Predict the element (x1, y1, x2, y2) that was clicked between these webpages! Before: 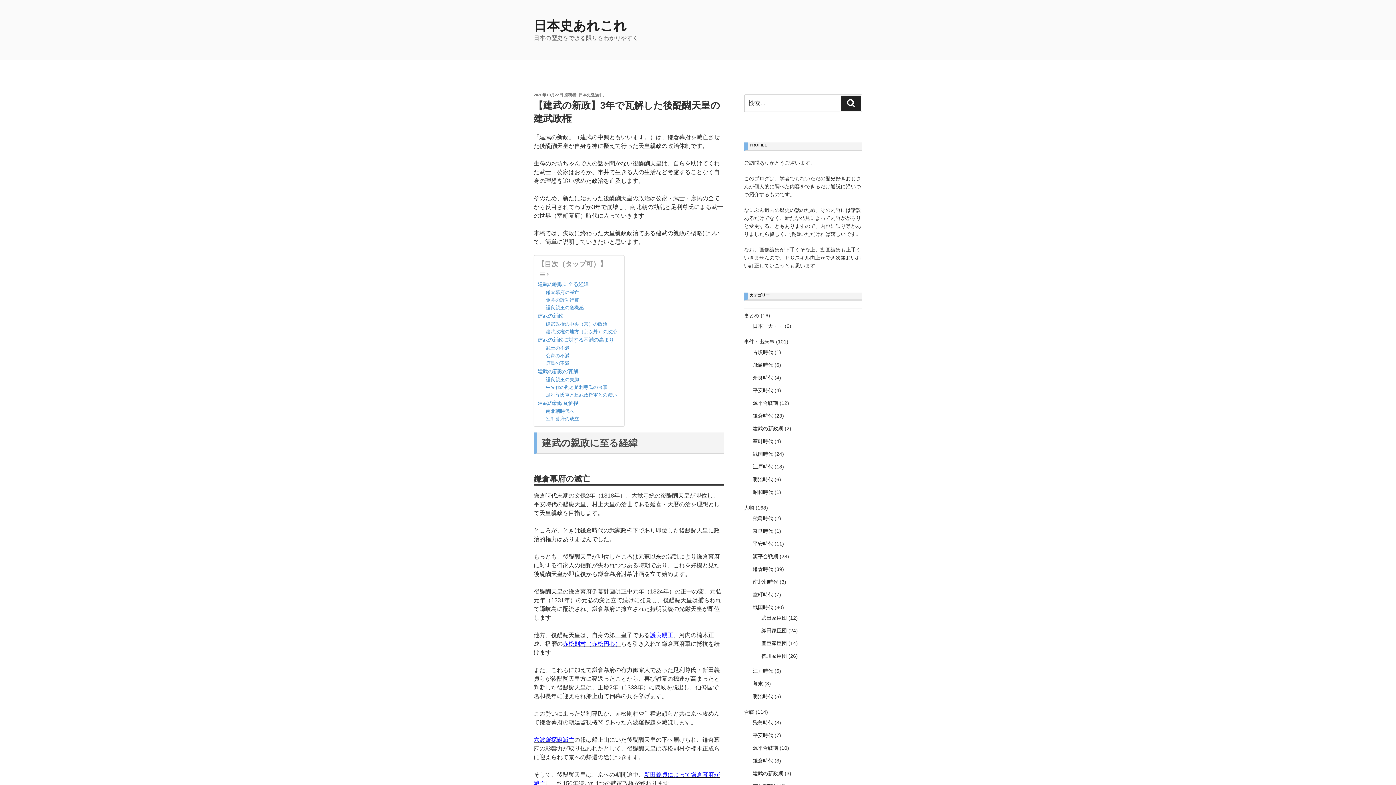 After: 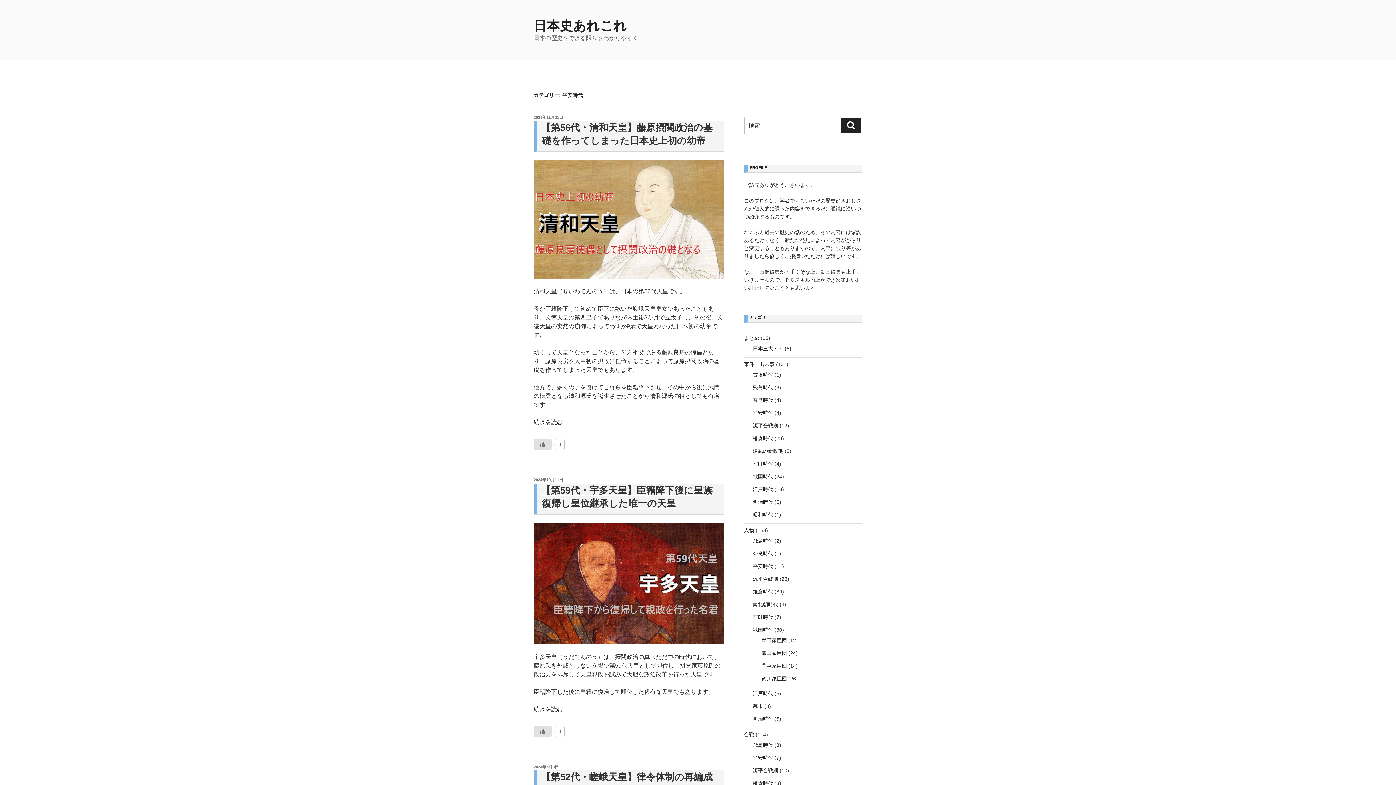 Action: label: 平安時代 bbox: (752, 541, 773, 546)